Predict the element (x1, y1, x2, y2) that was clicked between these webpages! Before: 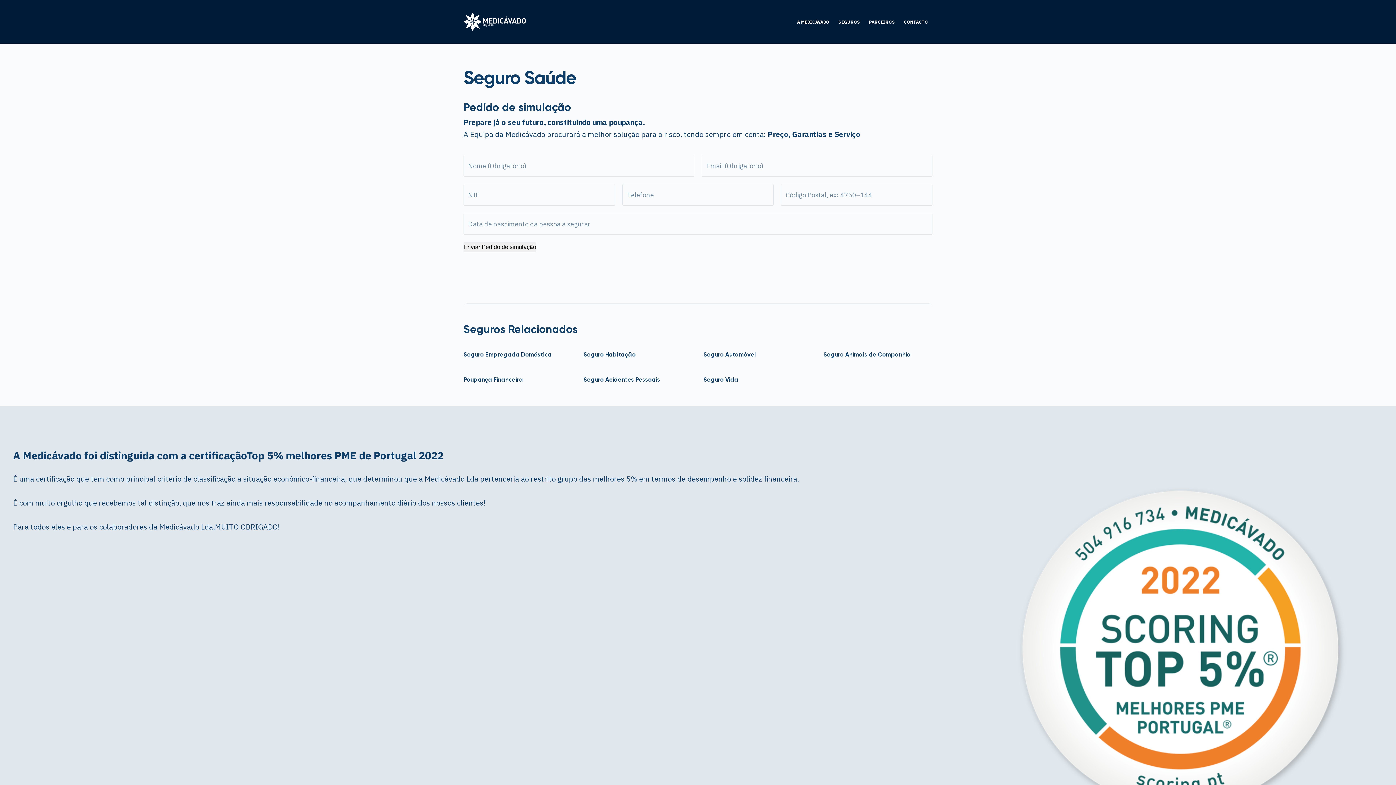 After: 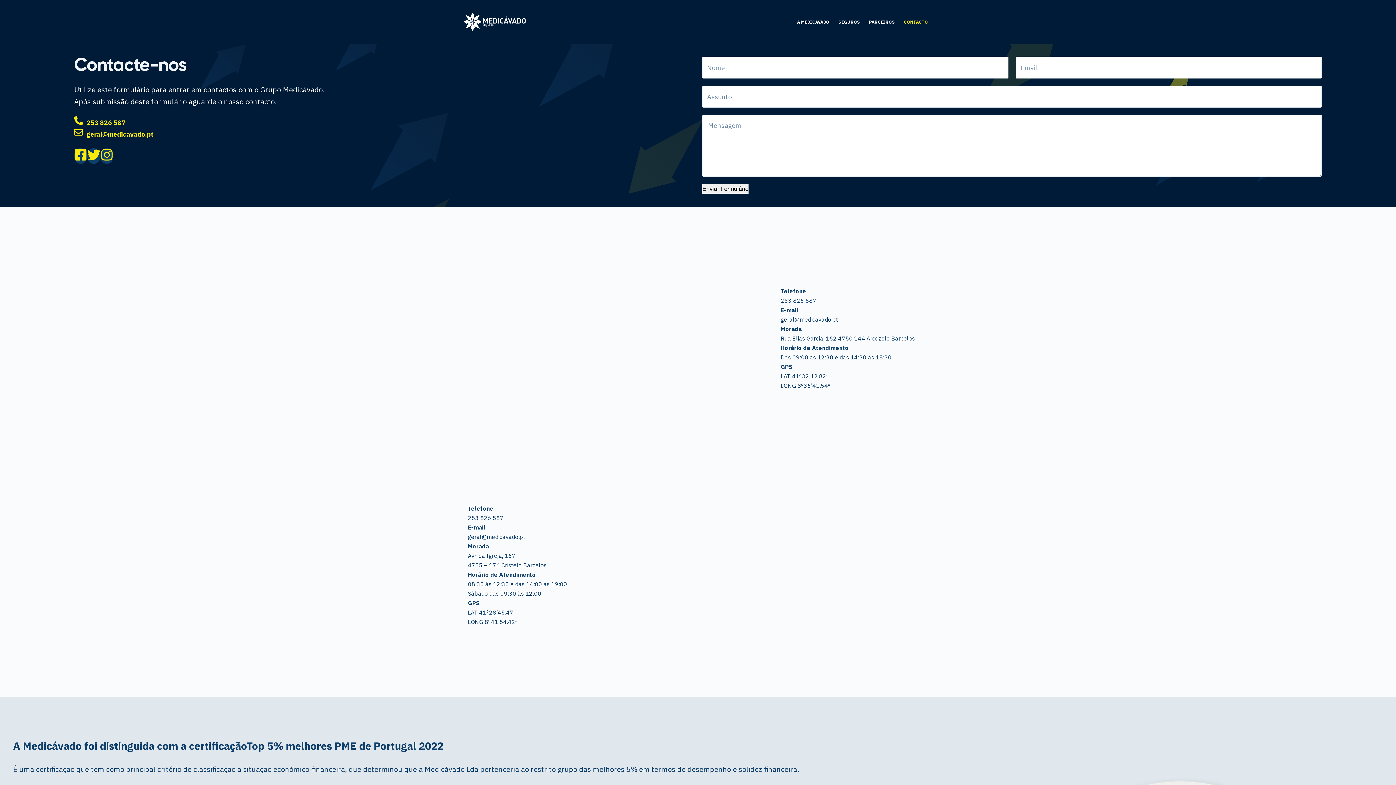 Action: label: CONTACTO bbox: (899, 0, 932, 43)